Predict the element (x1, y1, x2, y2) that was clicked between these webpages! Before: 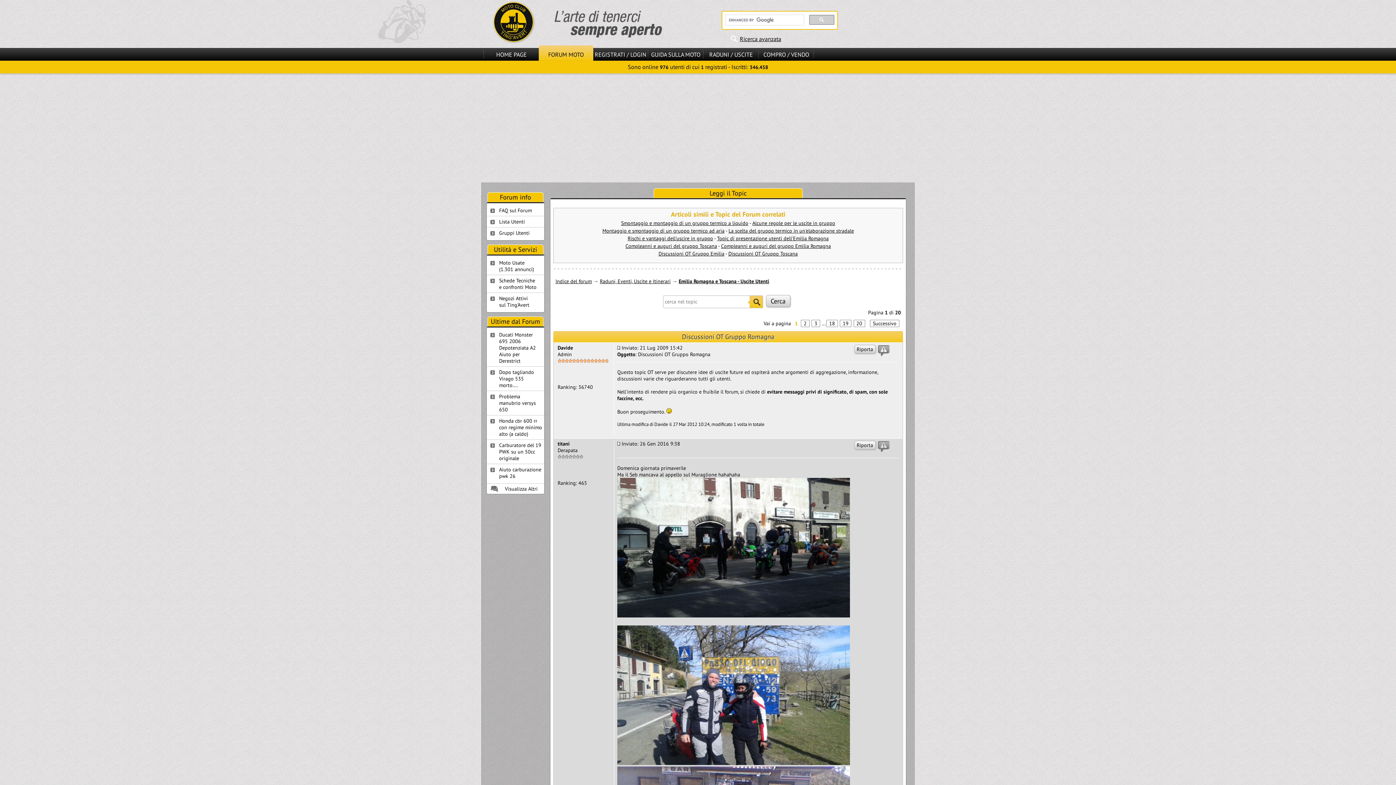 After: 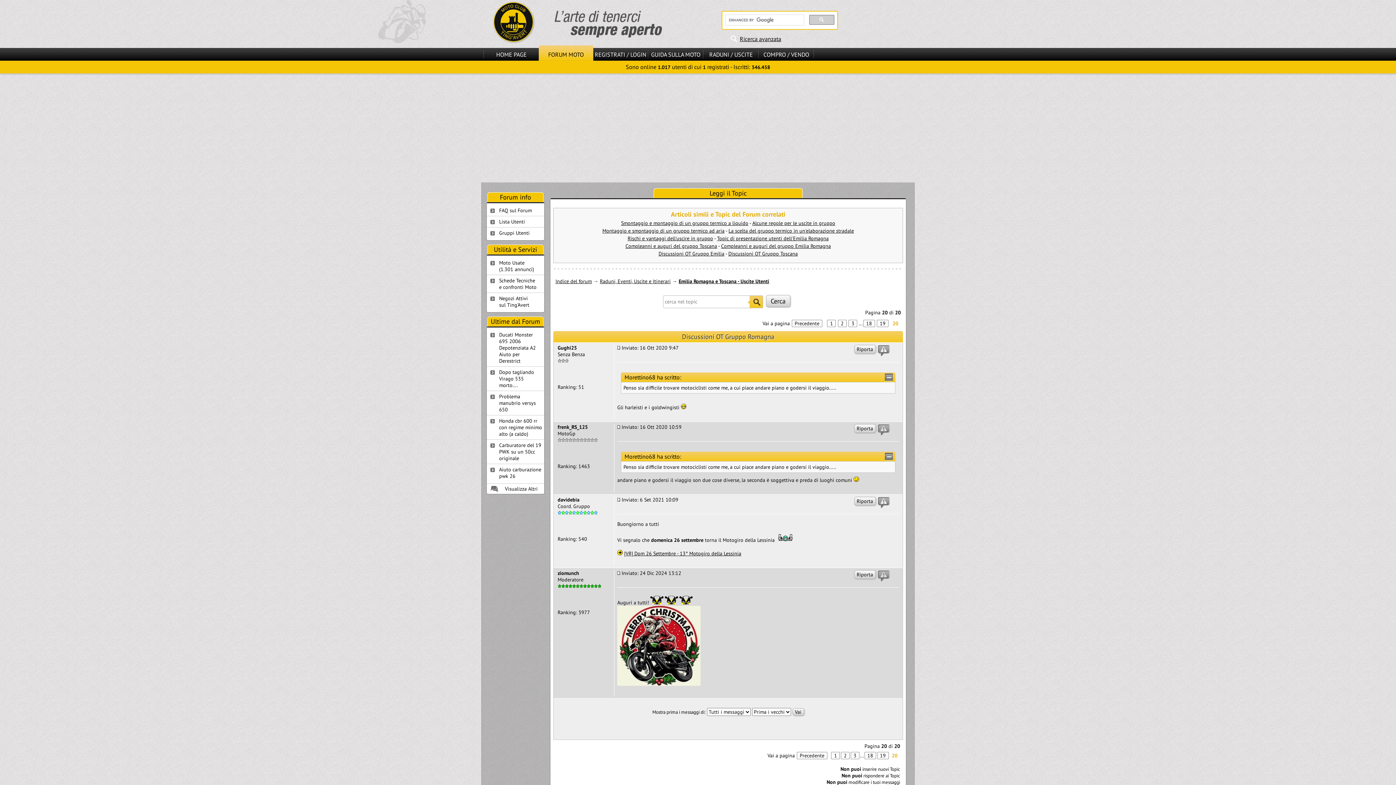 Action: label: 20 bbox: (853, 319, 865, 327)